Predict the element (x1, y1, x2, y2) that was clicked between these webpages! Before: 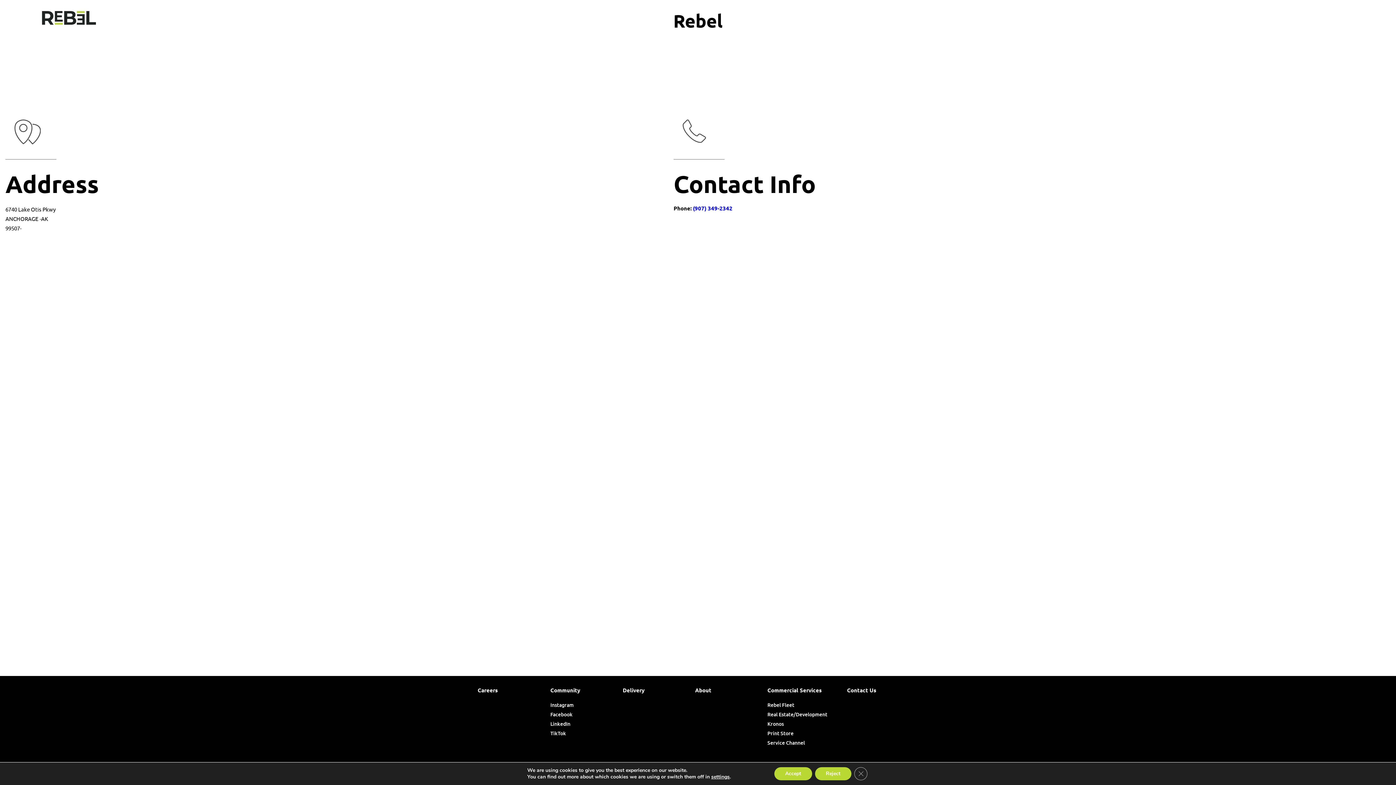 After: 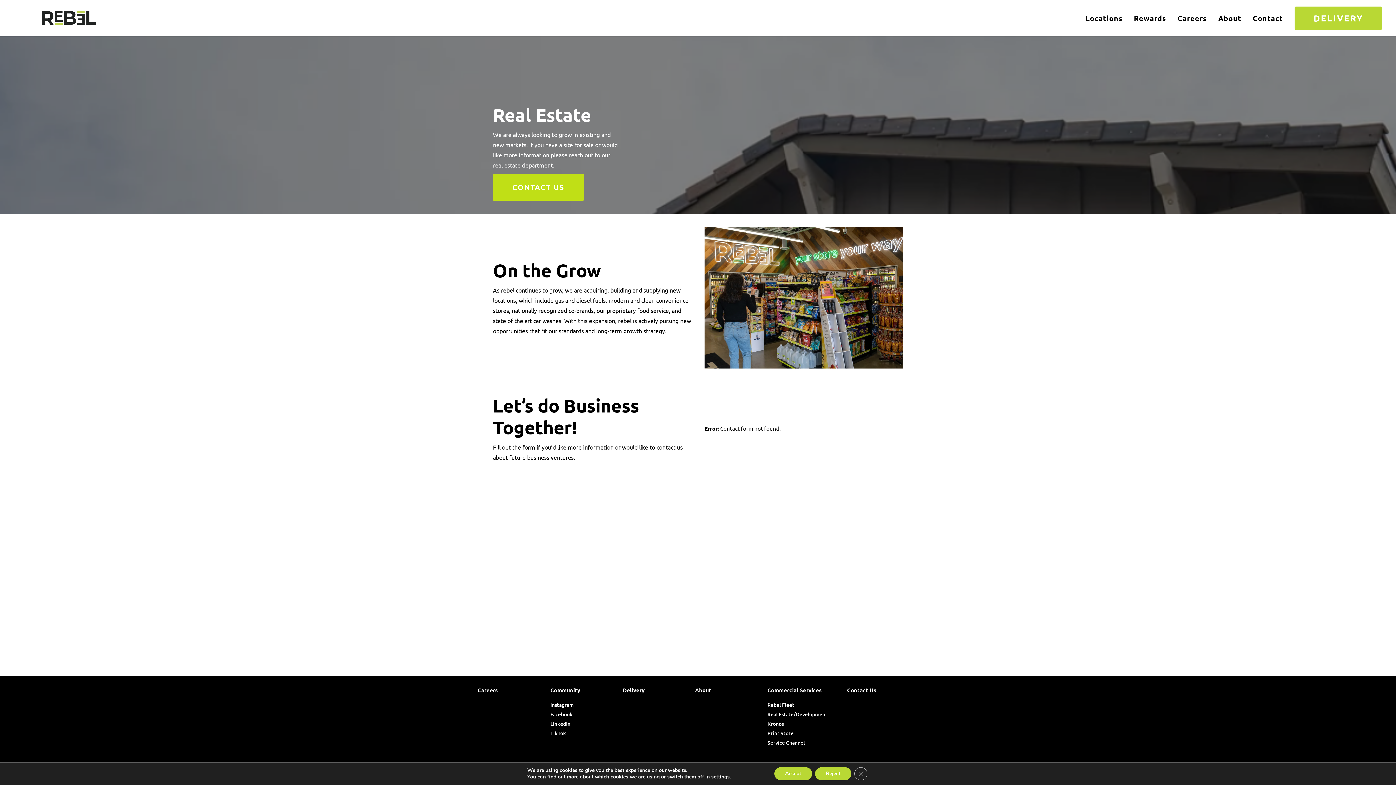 Action: bbox: (767, 711, 827, 718) label: Real Estate/Development